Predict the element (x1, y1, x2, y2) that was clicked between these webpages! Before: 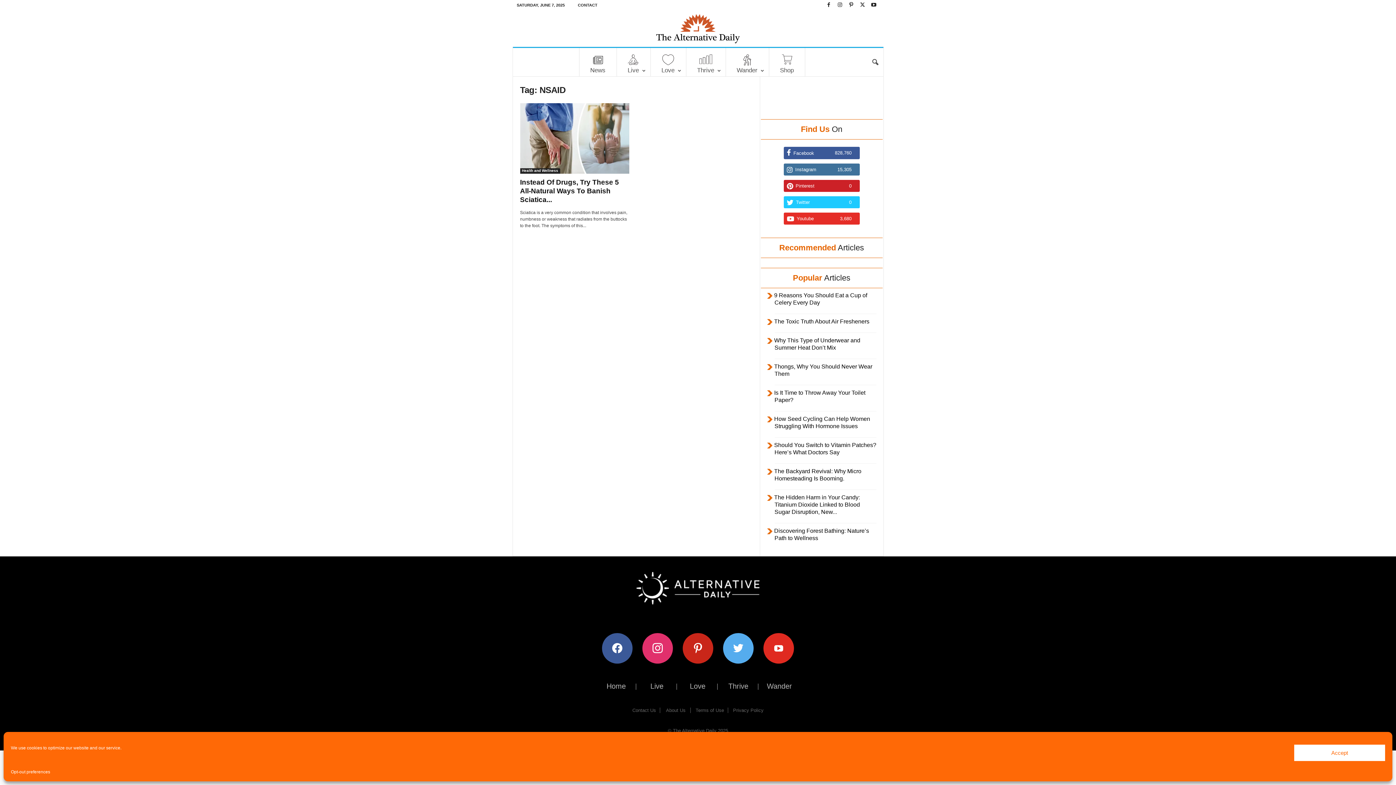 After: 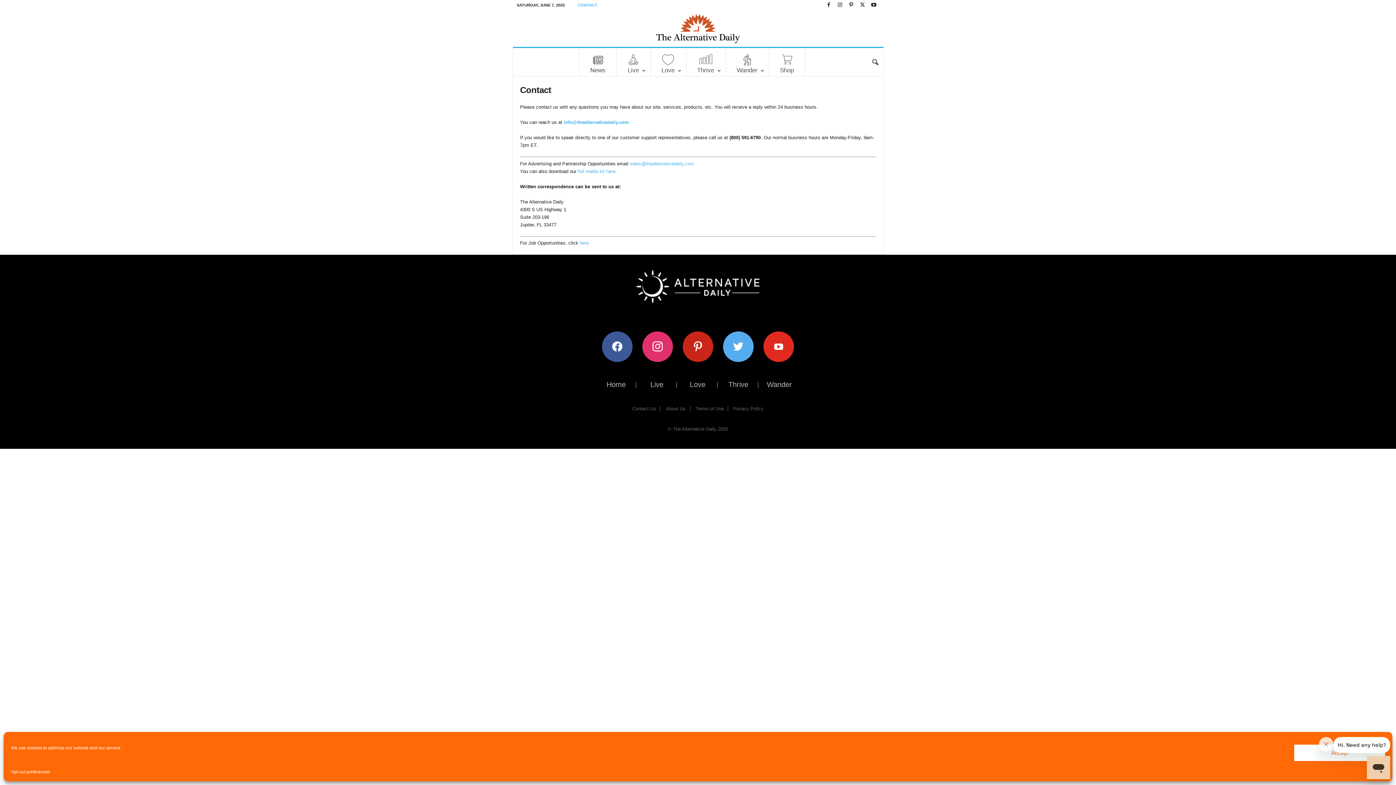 Action: bbox: (632, 708, 656, 713) label: Contact Us